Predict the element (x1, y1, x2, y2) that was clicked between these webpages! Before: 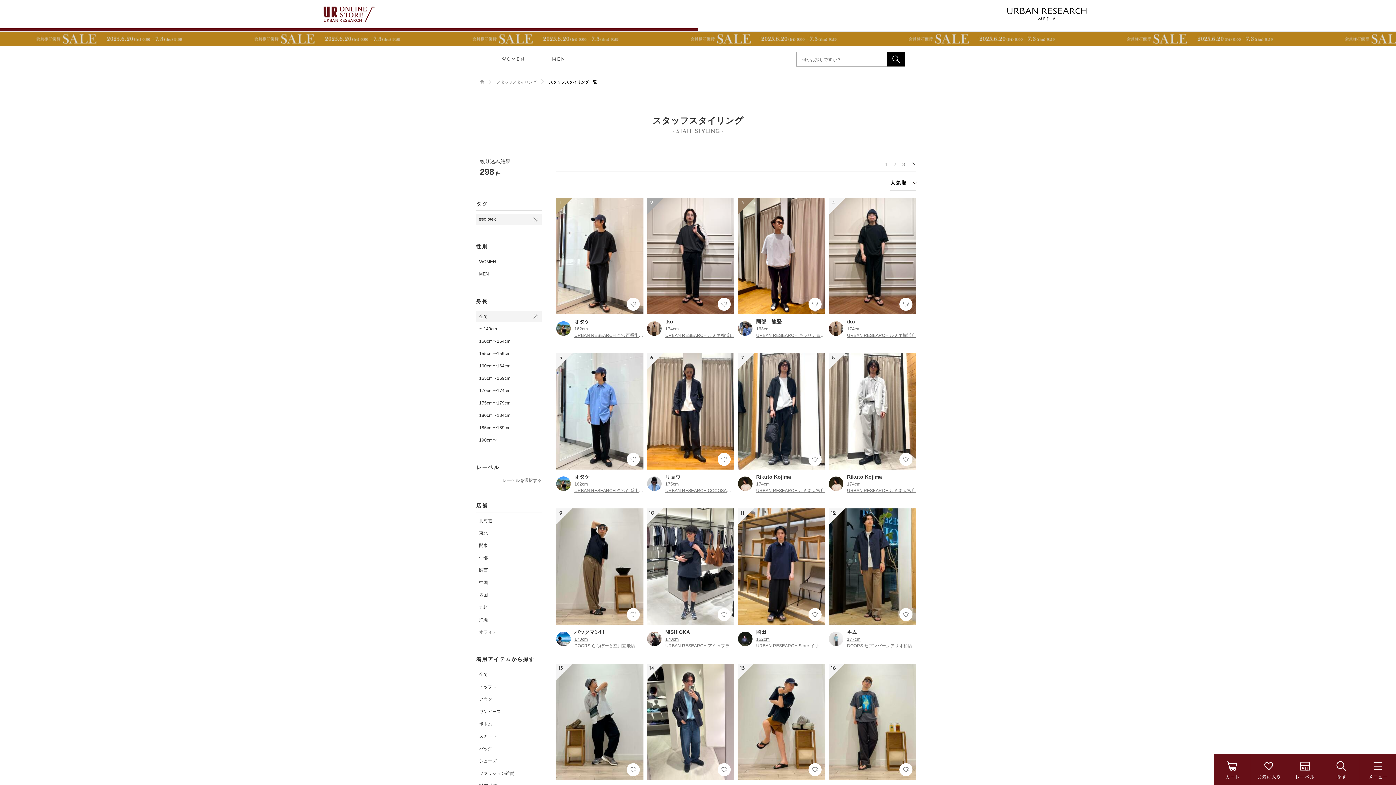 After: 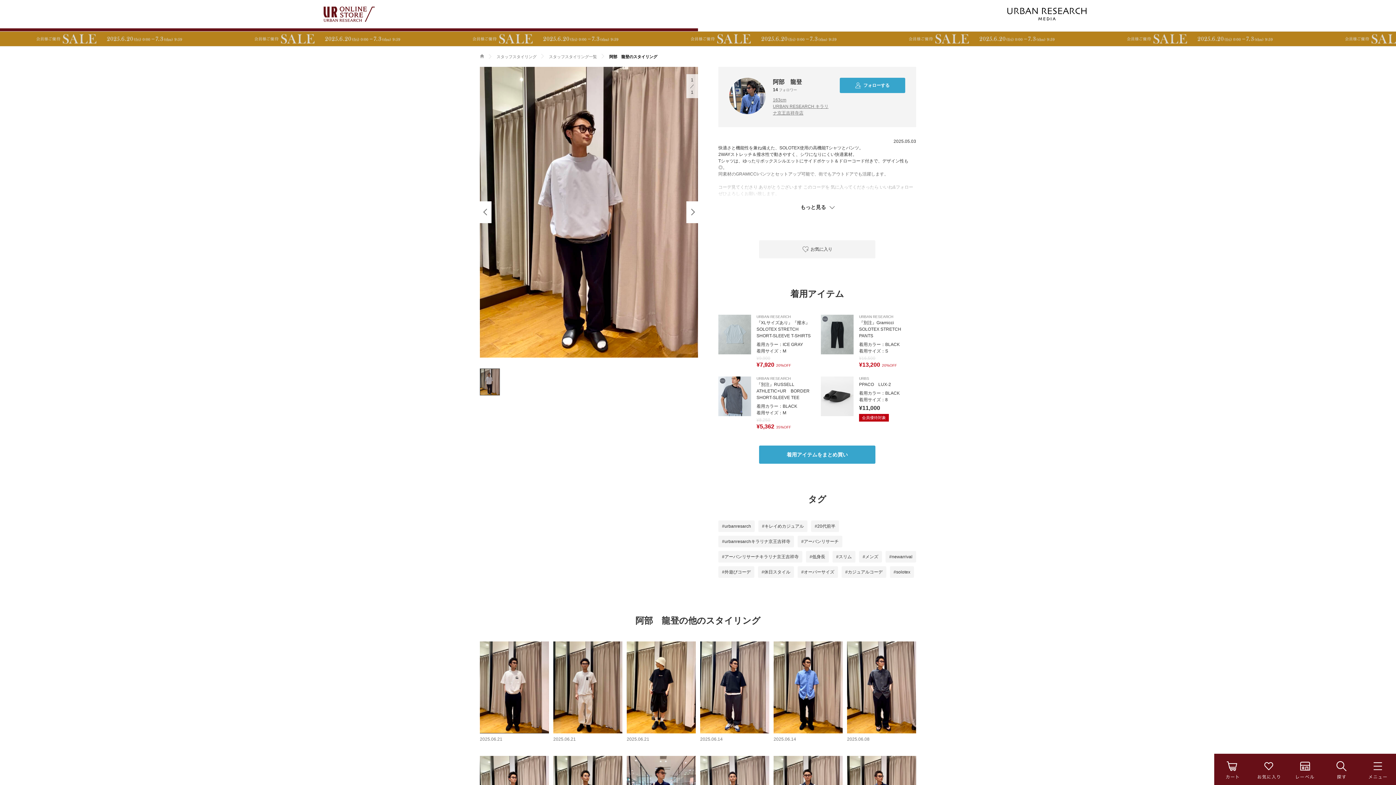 Action: label: 3 bbox: (738, 198, 825, 202)